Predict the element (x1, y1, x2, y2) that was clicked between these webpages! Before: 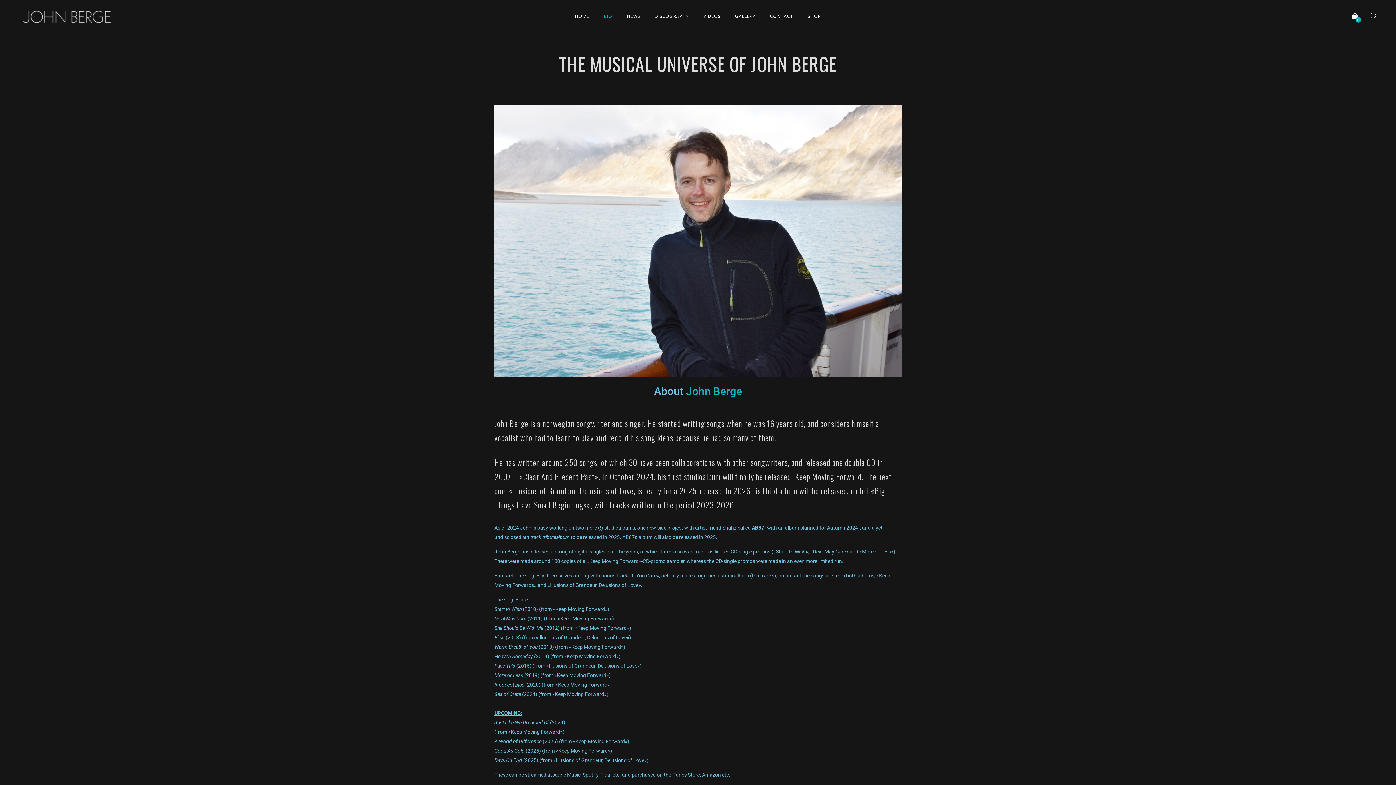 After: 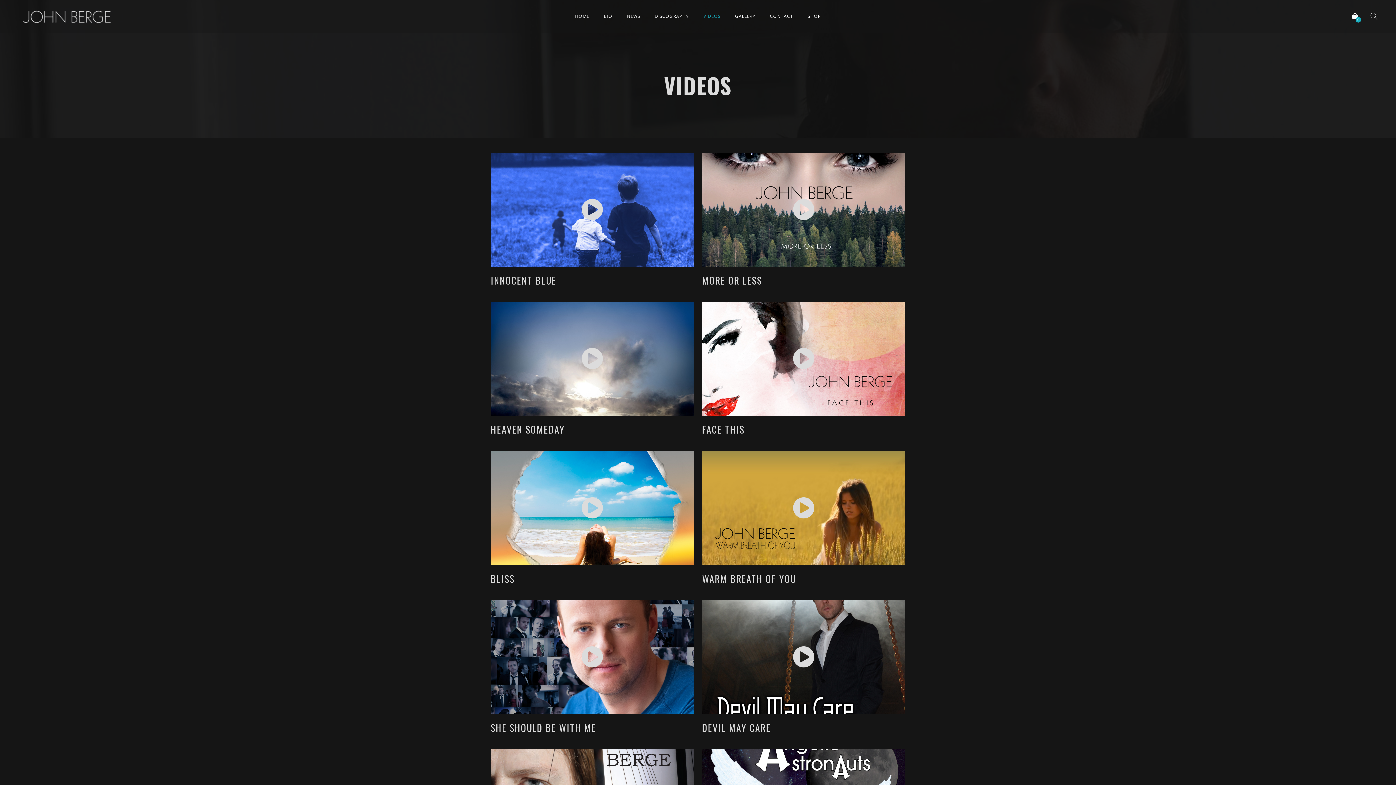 Action: bbox: (697, 13, 727, 19) label: VIDEOS